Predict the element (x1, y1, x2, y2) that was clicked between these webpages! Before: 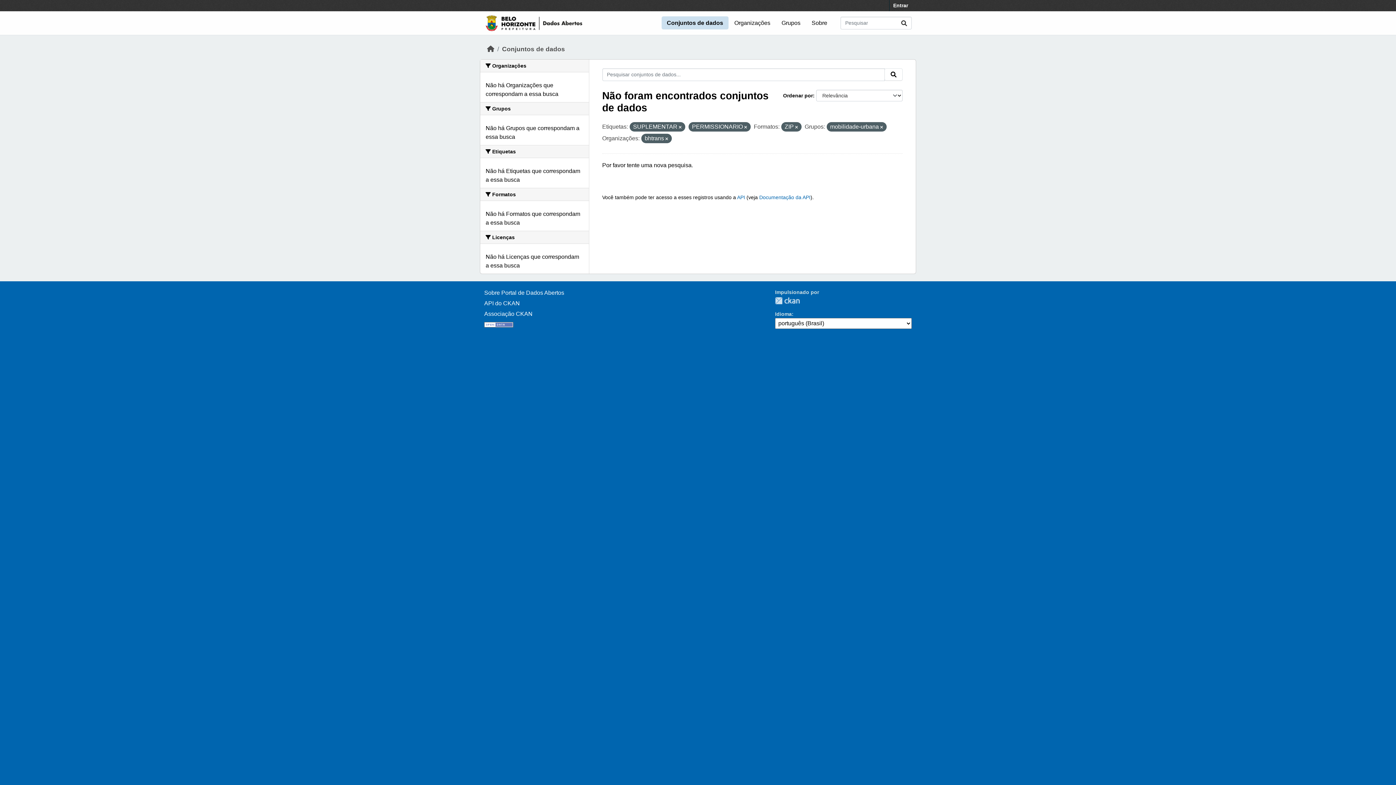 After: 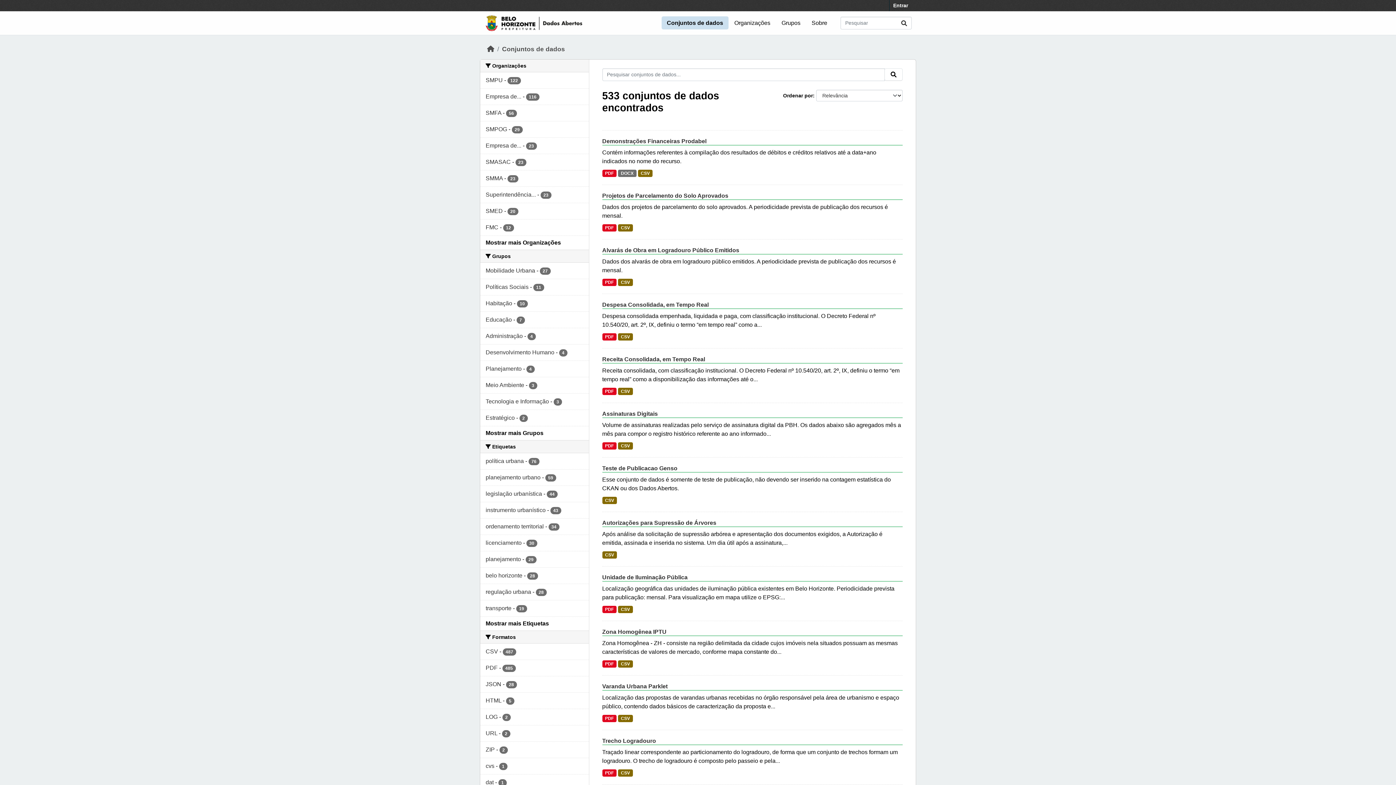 Action: bbox: (661, 16, 728, 29) label: Conjuntos de dados